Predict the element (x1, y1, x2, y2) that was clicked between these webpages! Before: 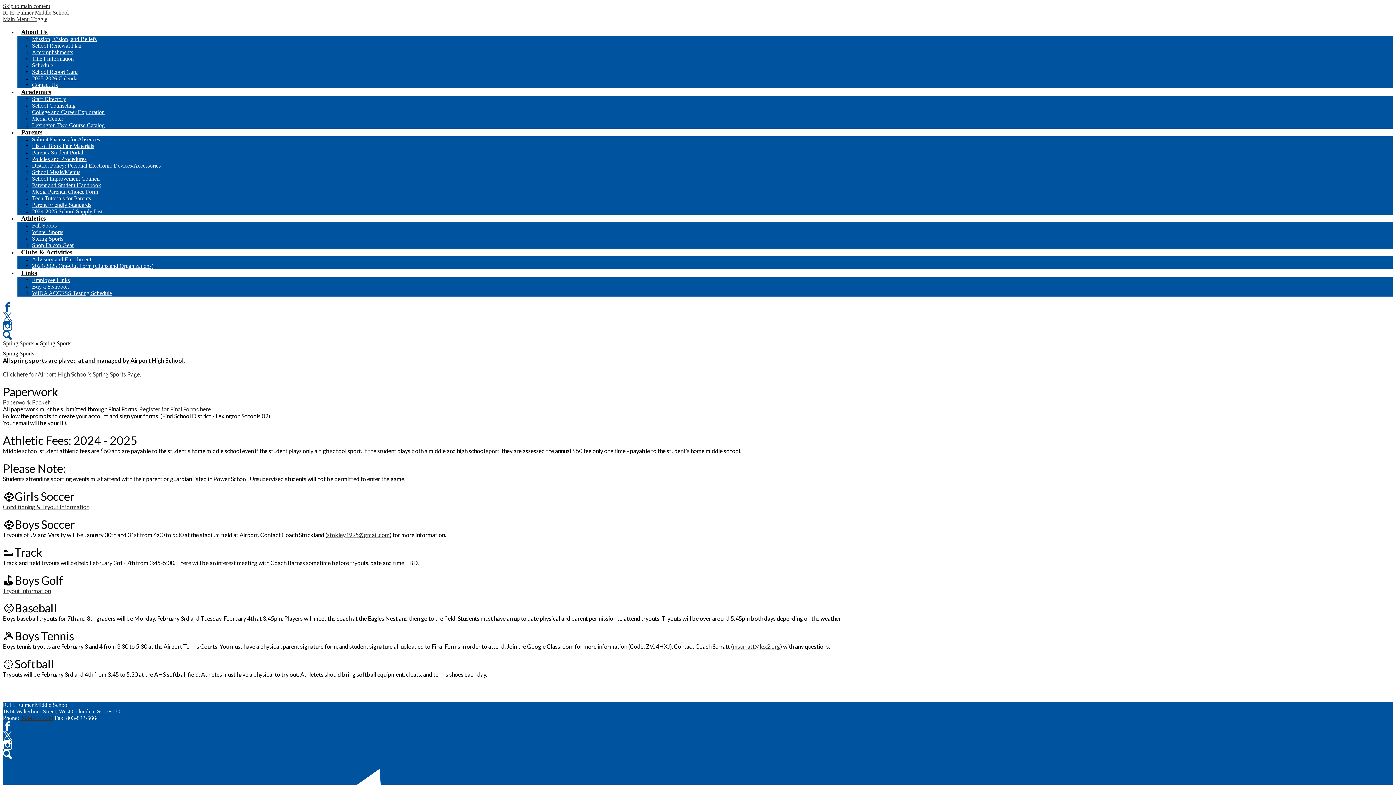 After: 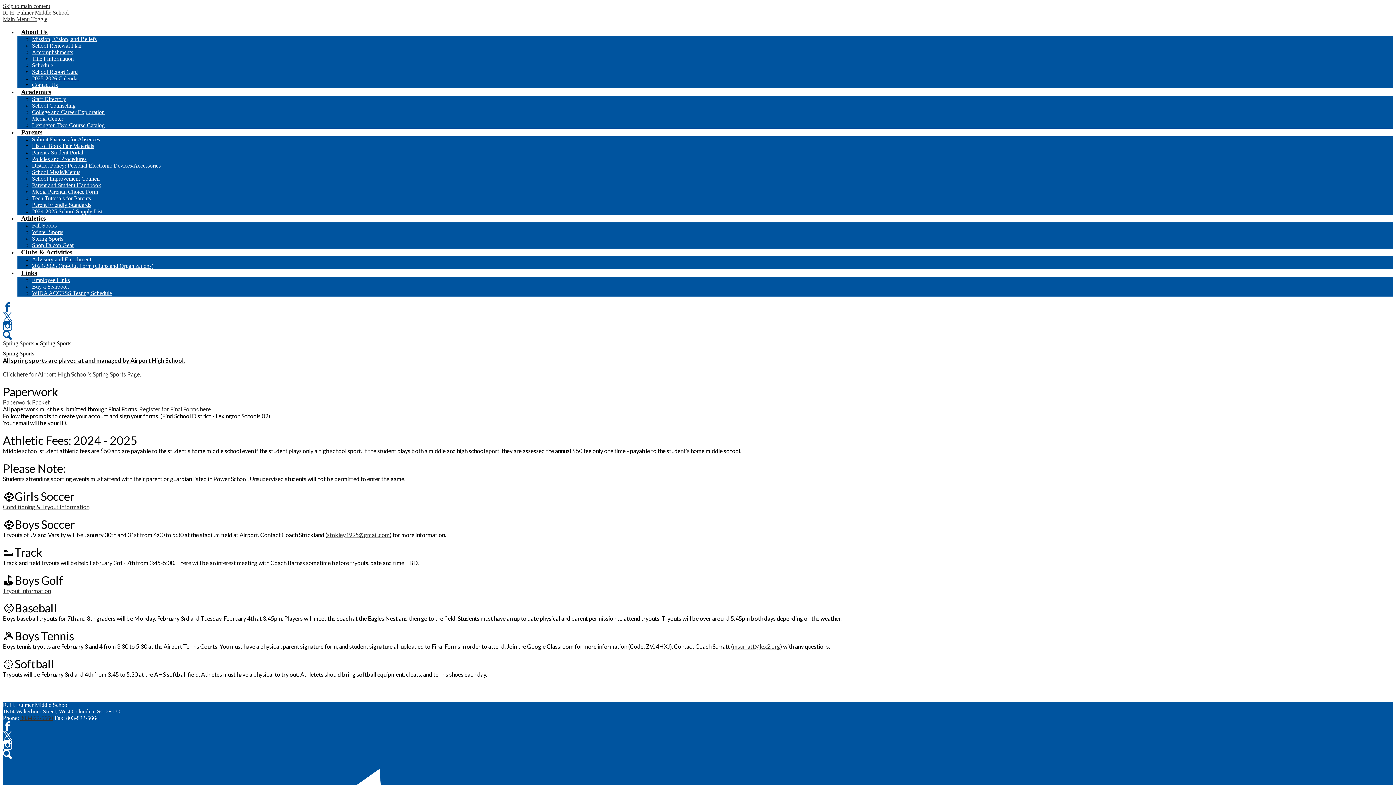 Action: bbox: (733, 643, 780, 650) label: msurratt@lex2.org